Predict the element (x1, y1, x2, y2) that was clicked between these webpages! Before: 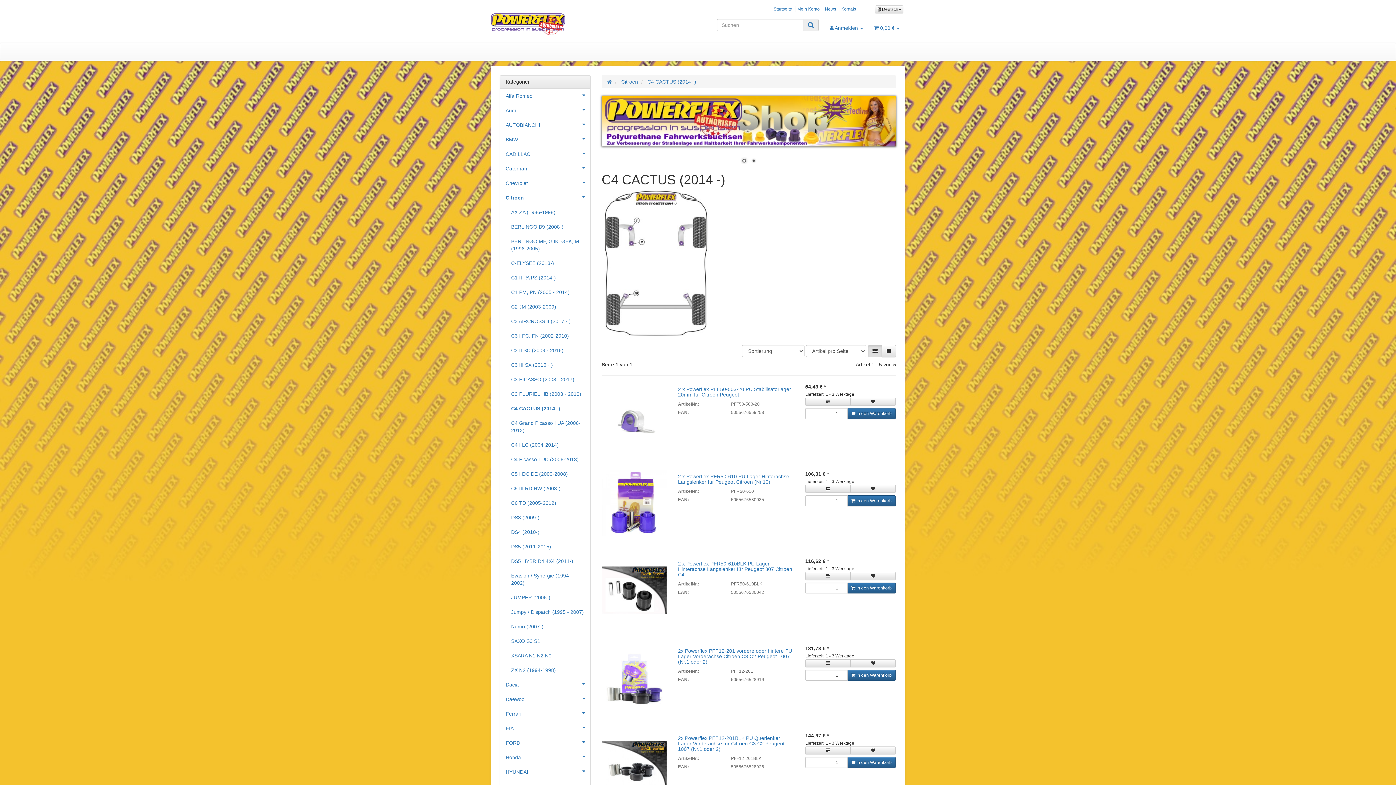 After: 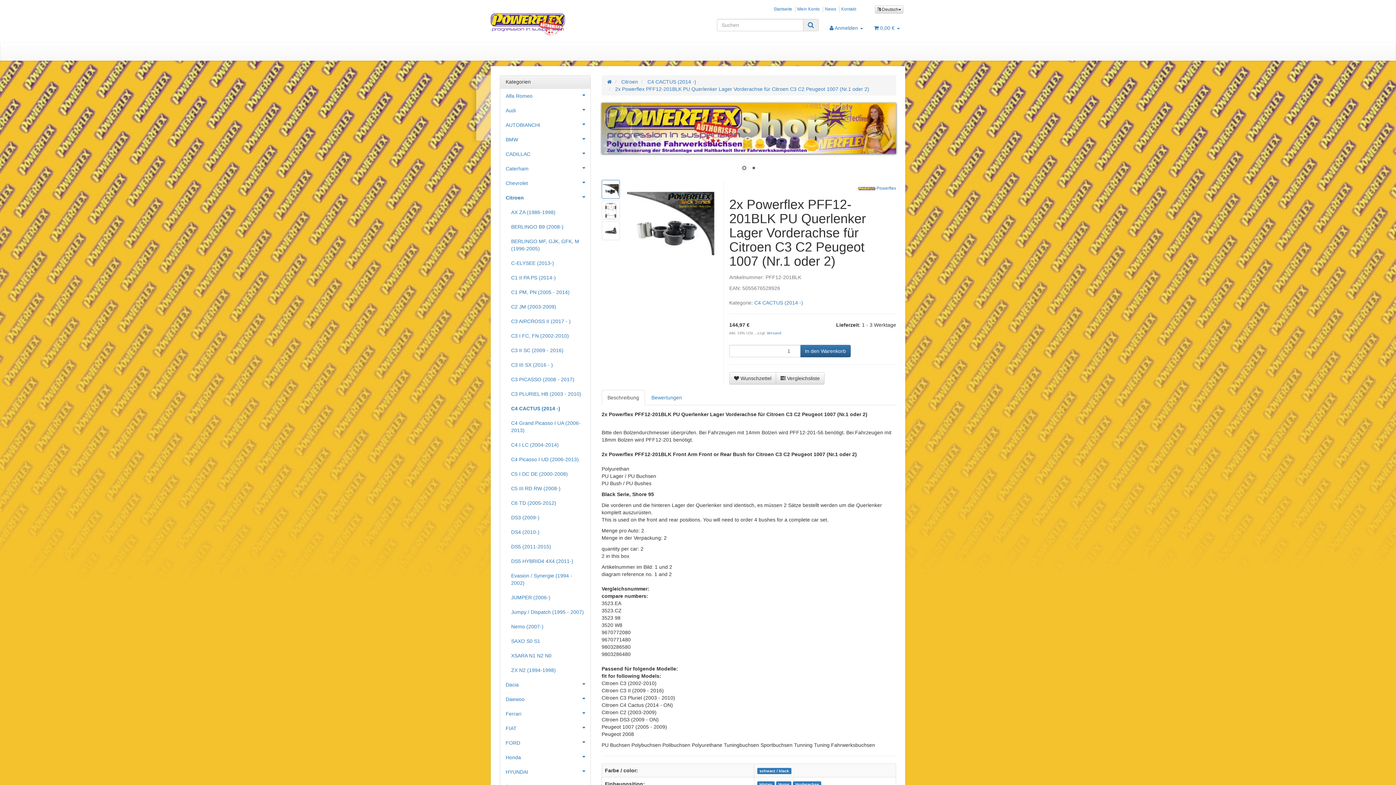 Action: bbox: (601, 732, 667, 819)